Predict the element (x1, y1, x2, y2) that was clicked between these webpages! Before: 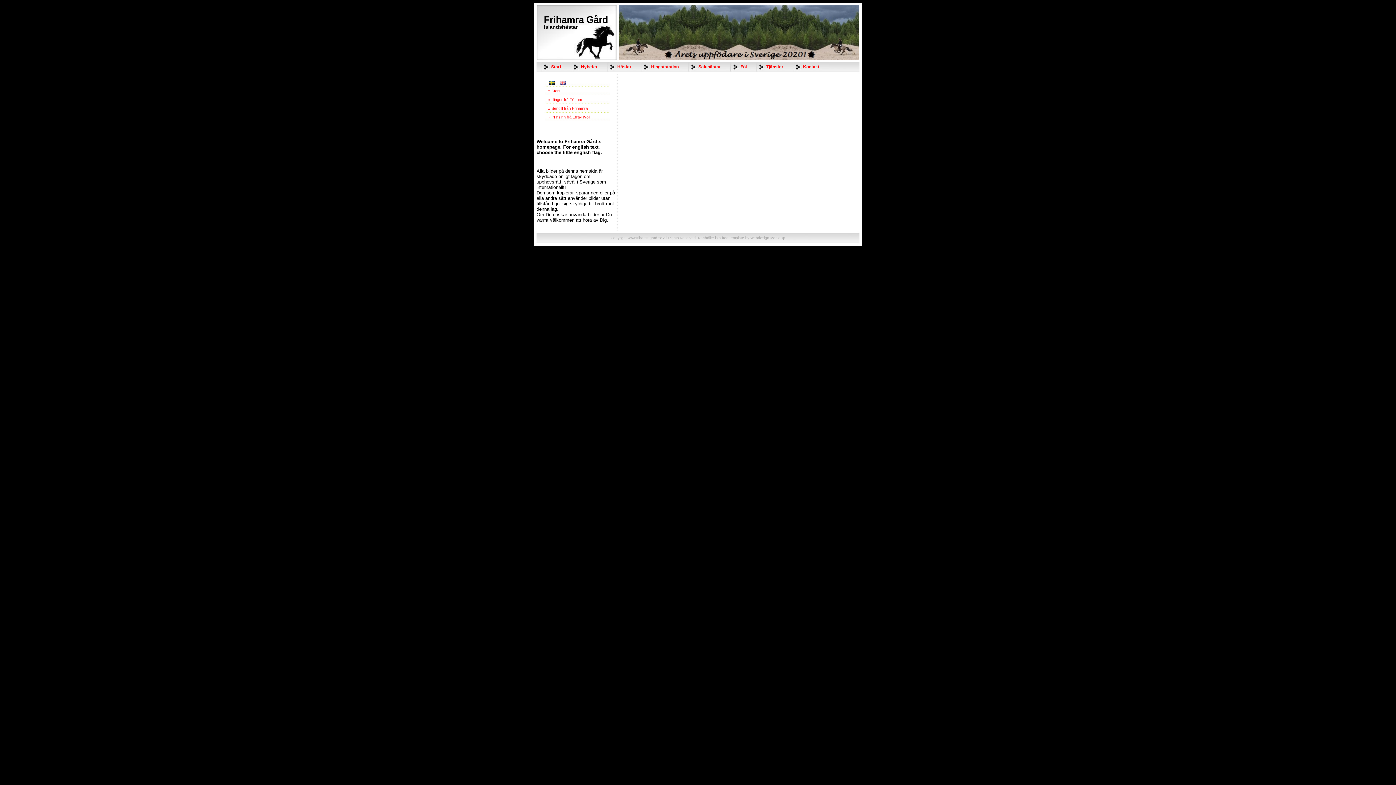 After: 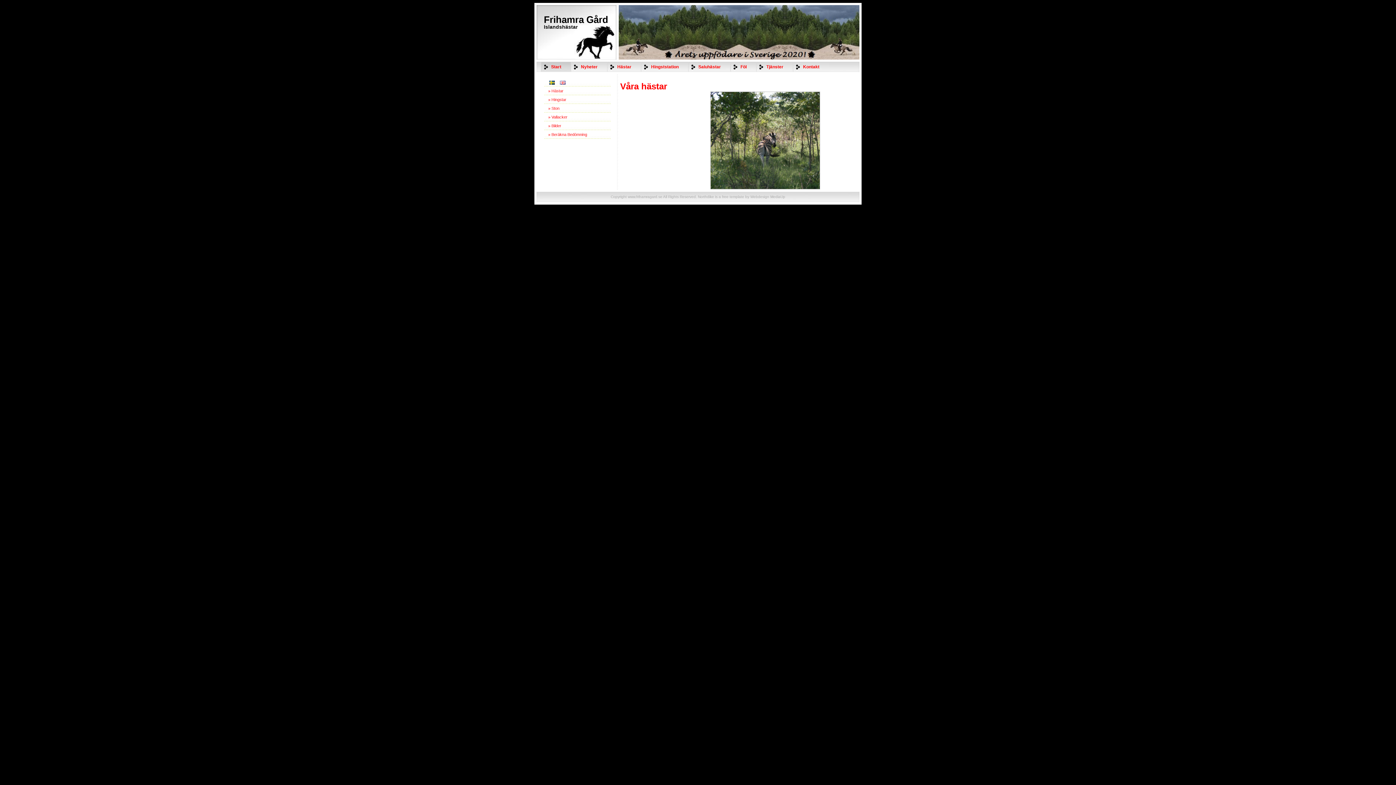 Action: bbox: (607, 64, 641, 69) label: Hästar